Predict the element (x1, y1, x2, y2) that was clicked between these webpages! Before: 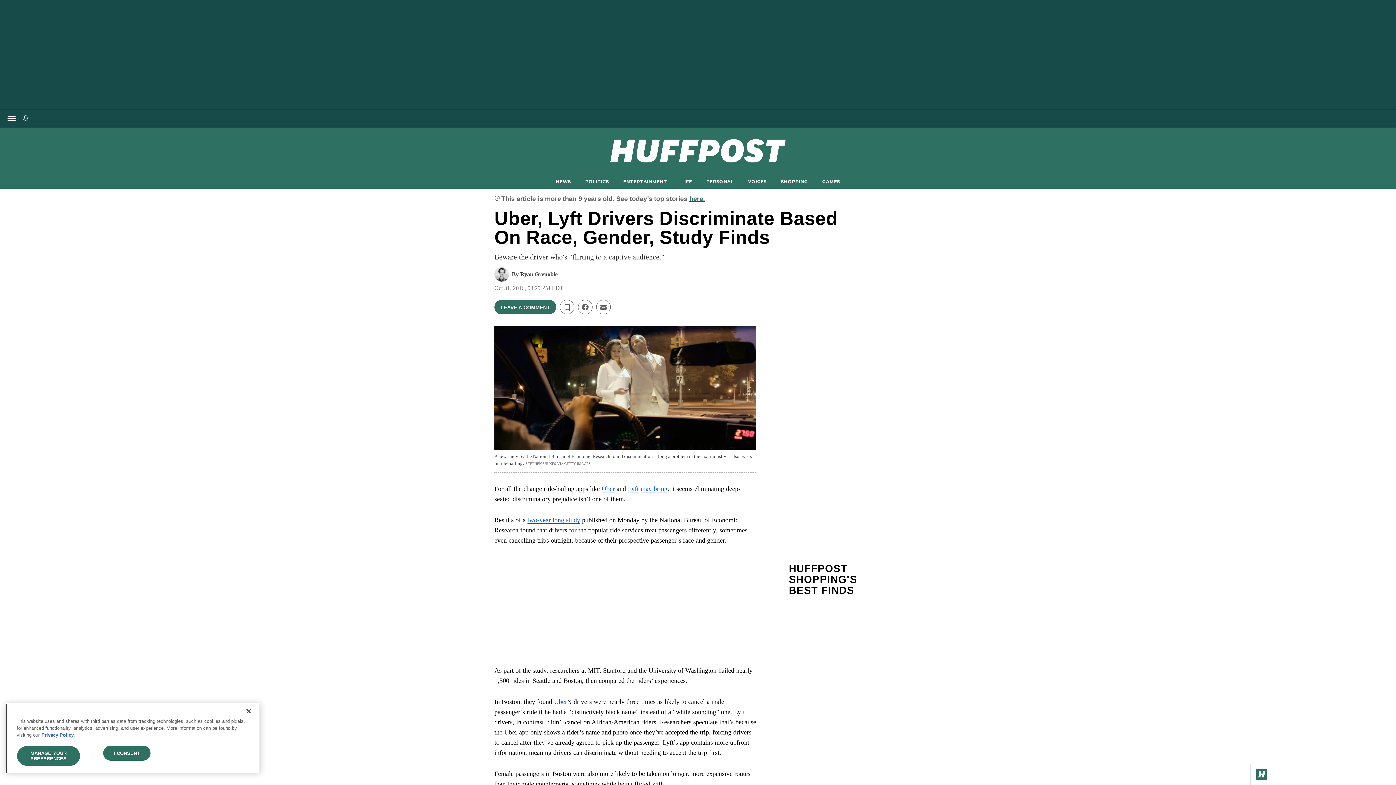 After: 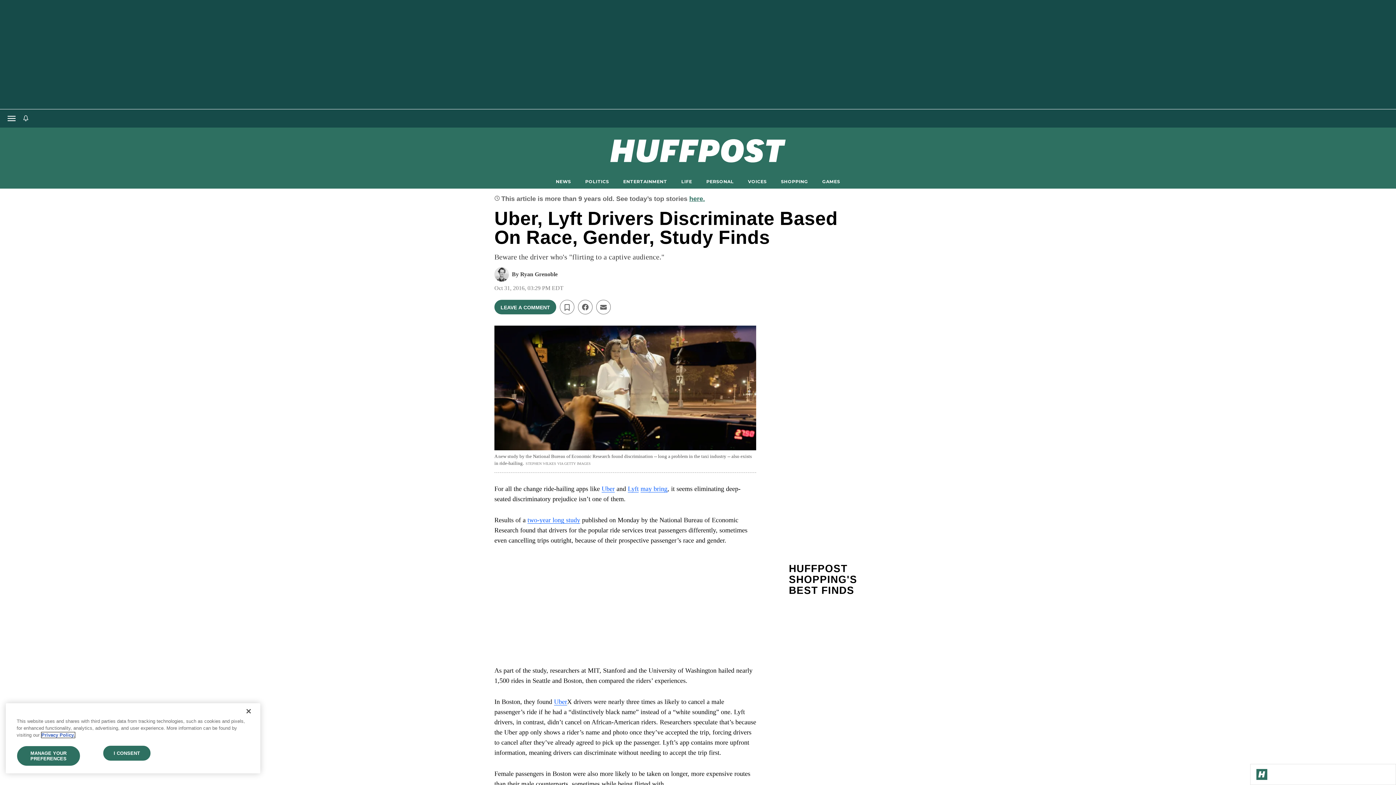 Action: bbox: (41, 732, 74, 738) label: More information about your privacy, opens in a new tab